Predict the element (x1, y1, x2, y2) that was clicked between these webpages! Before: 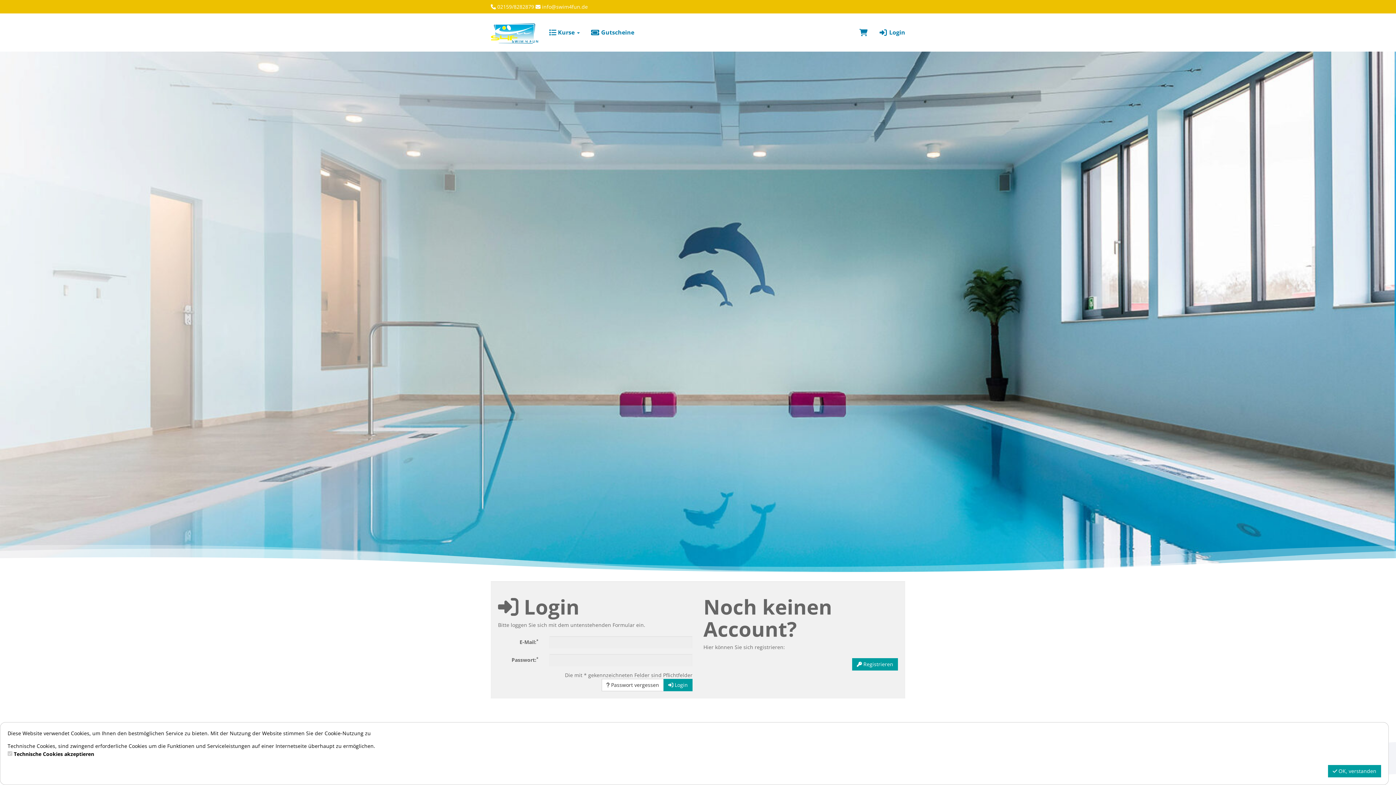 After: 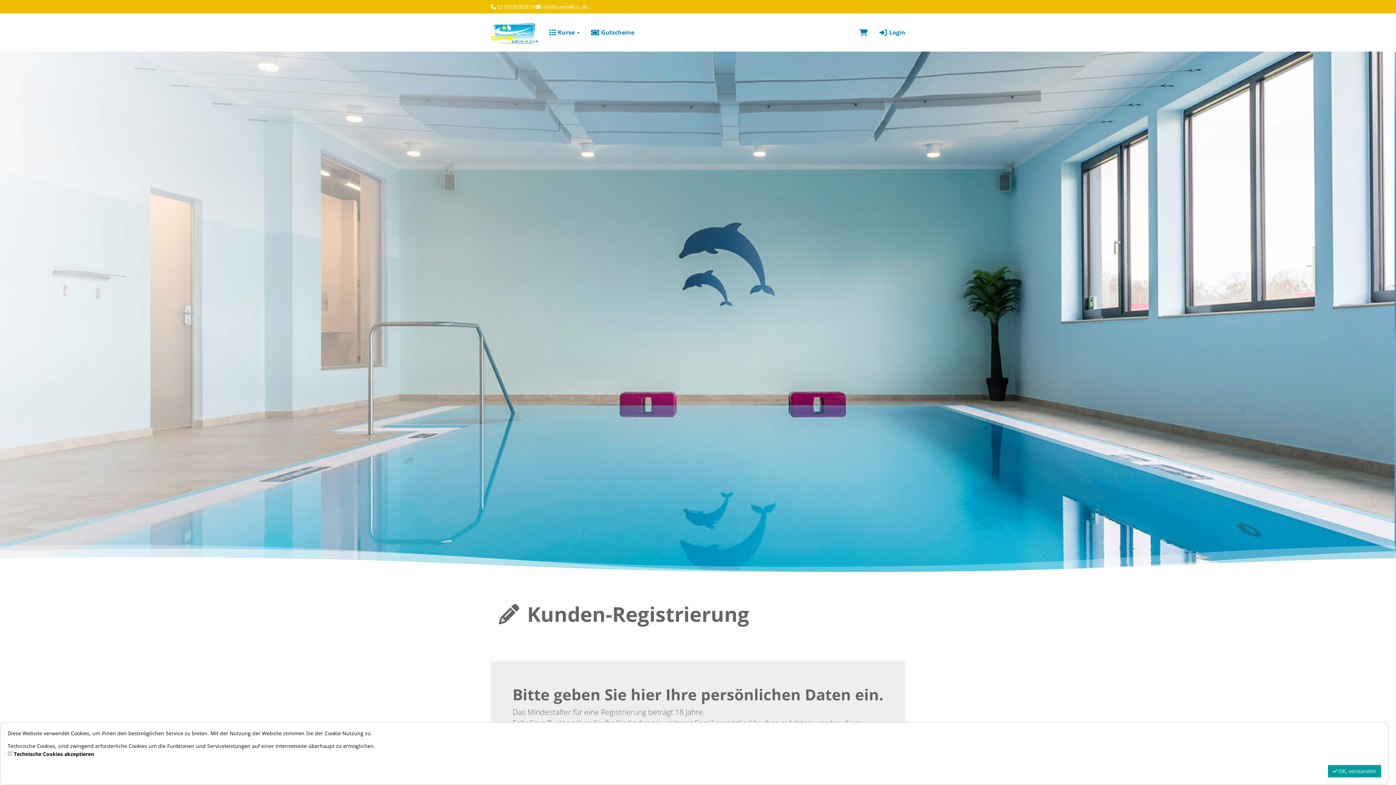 Action: label:  Registrieren bbox: (852, 658, 898, 670)